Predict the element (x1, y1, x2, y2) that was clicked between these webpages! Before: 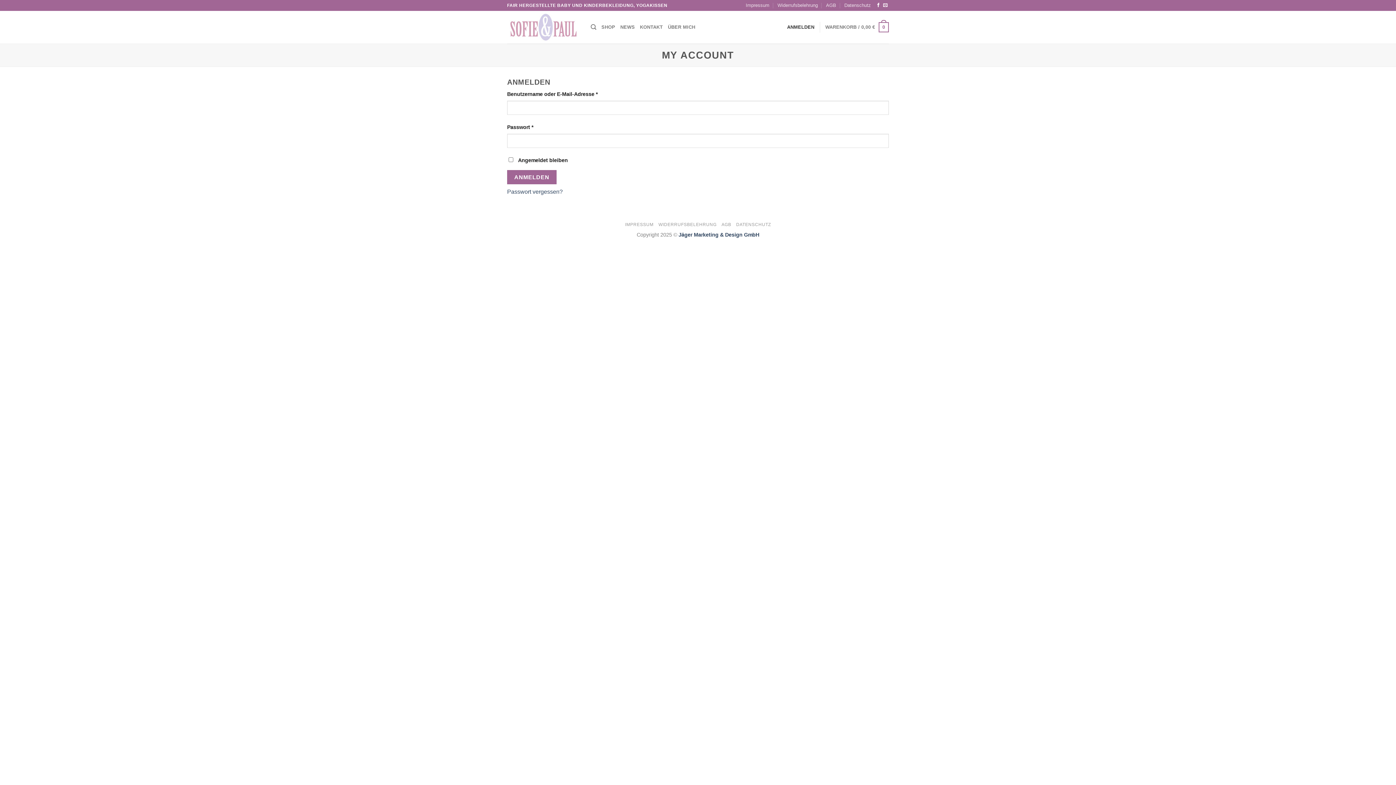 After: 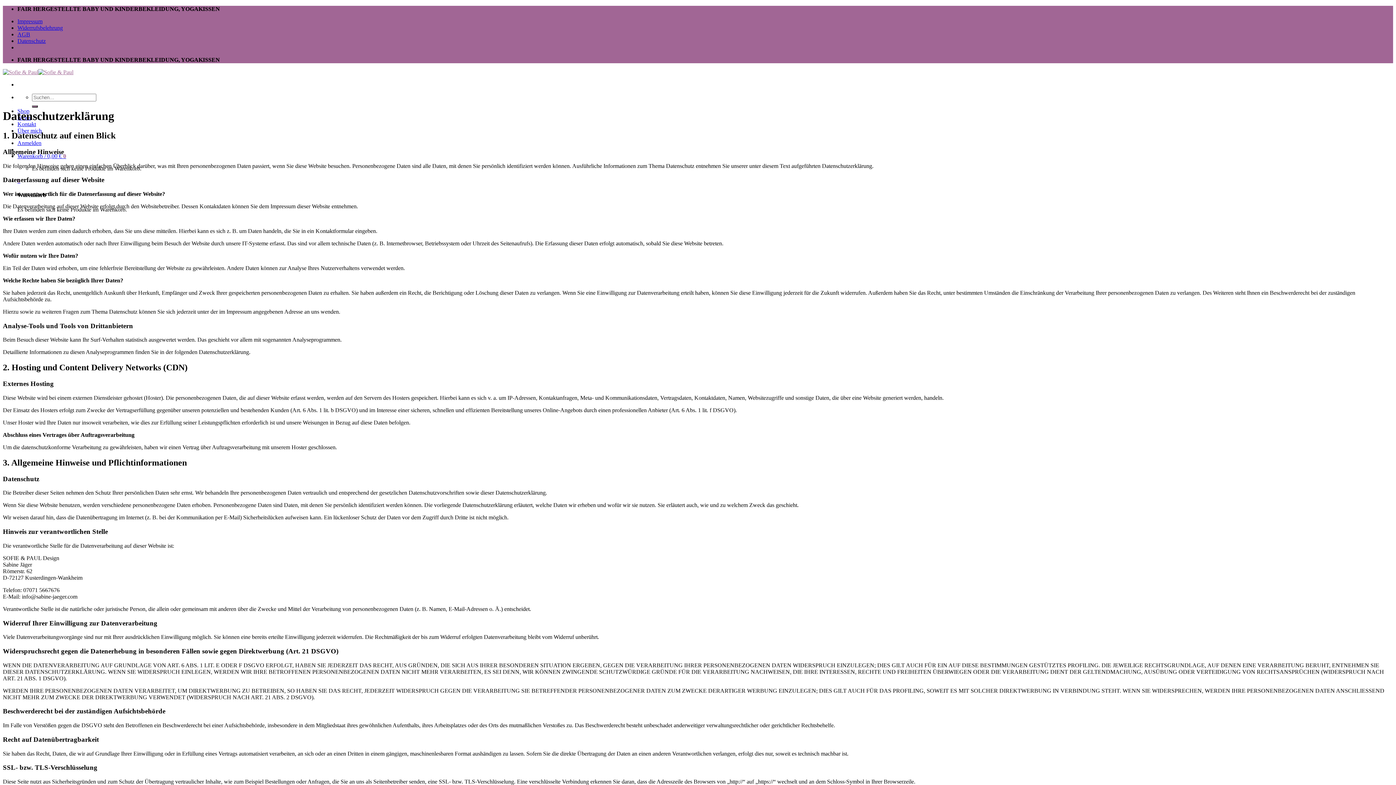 Action: bbox: (844, 0, 871, 10) label: Datenschutz